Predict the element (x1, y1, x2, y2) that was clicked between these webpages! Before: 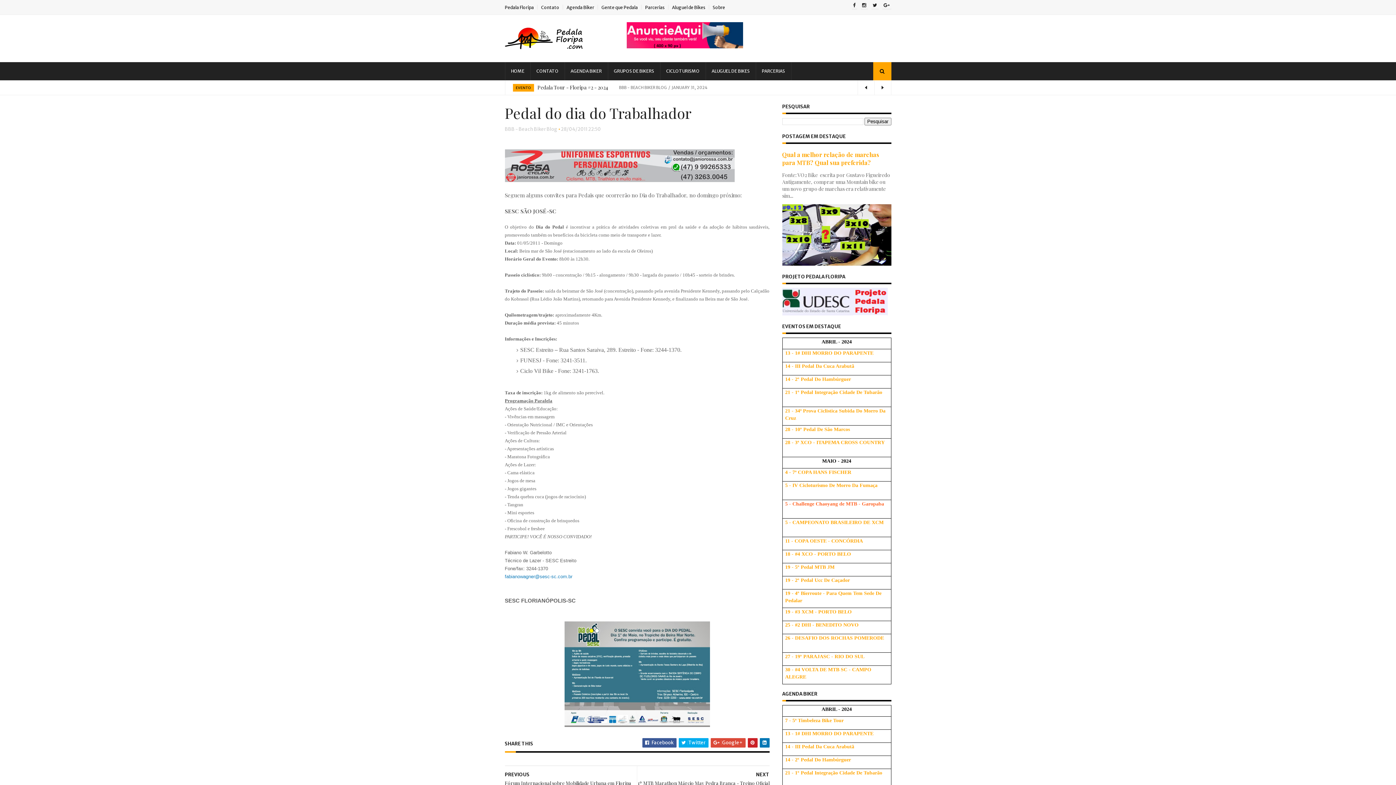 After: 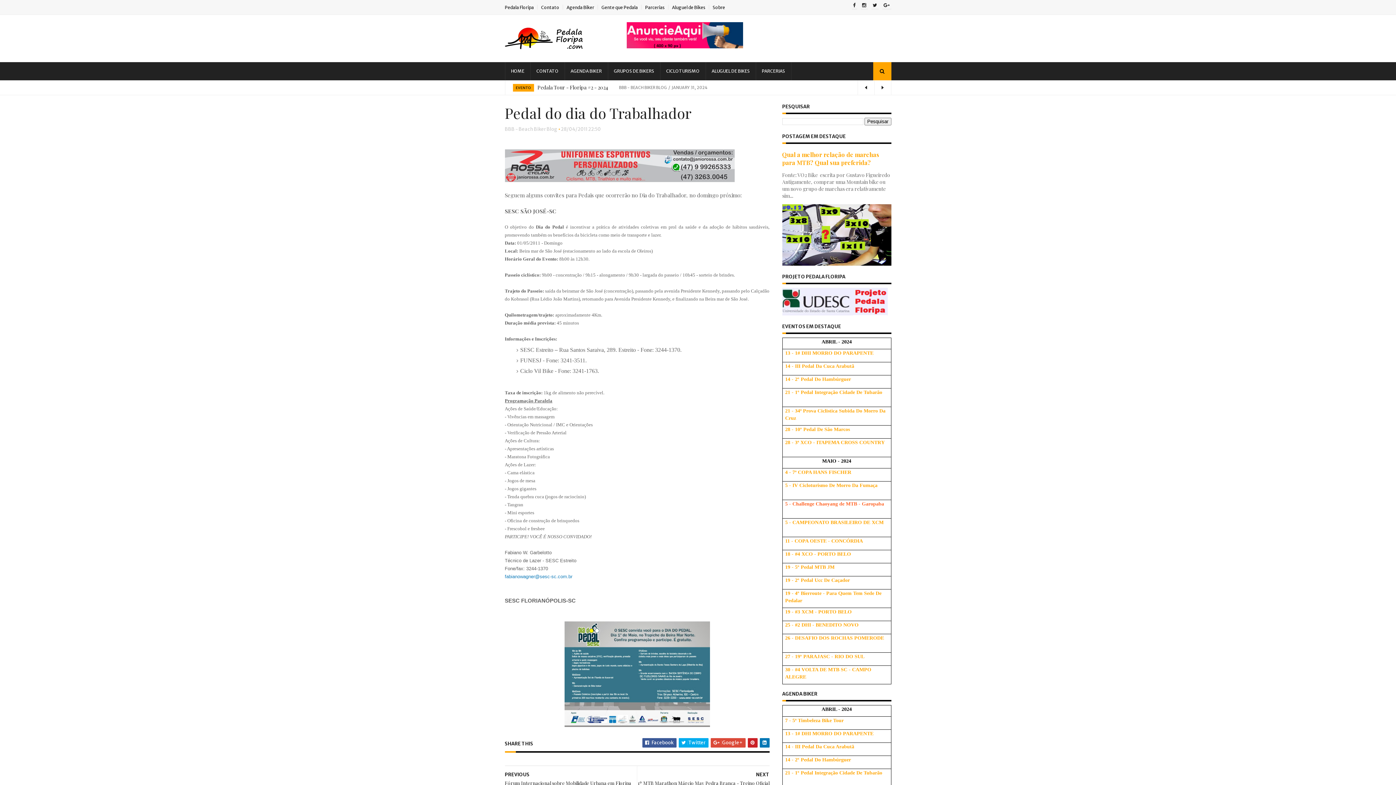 Action: label: fabianowagner@sesc-sc.com.br bbox: (504, 574, 572, 579)